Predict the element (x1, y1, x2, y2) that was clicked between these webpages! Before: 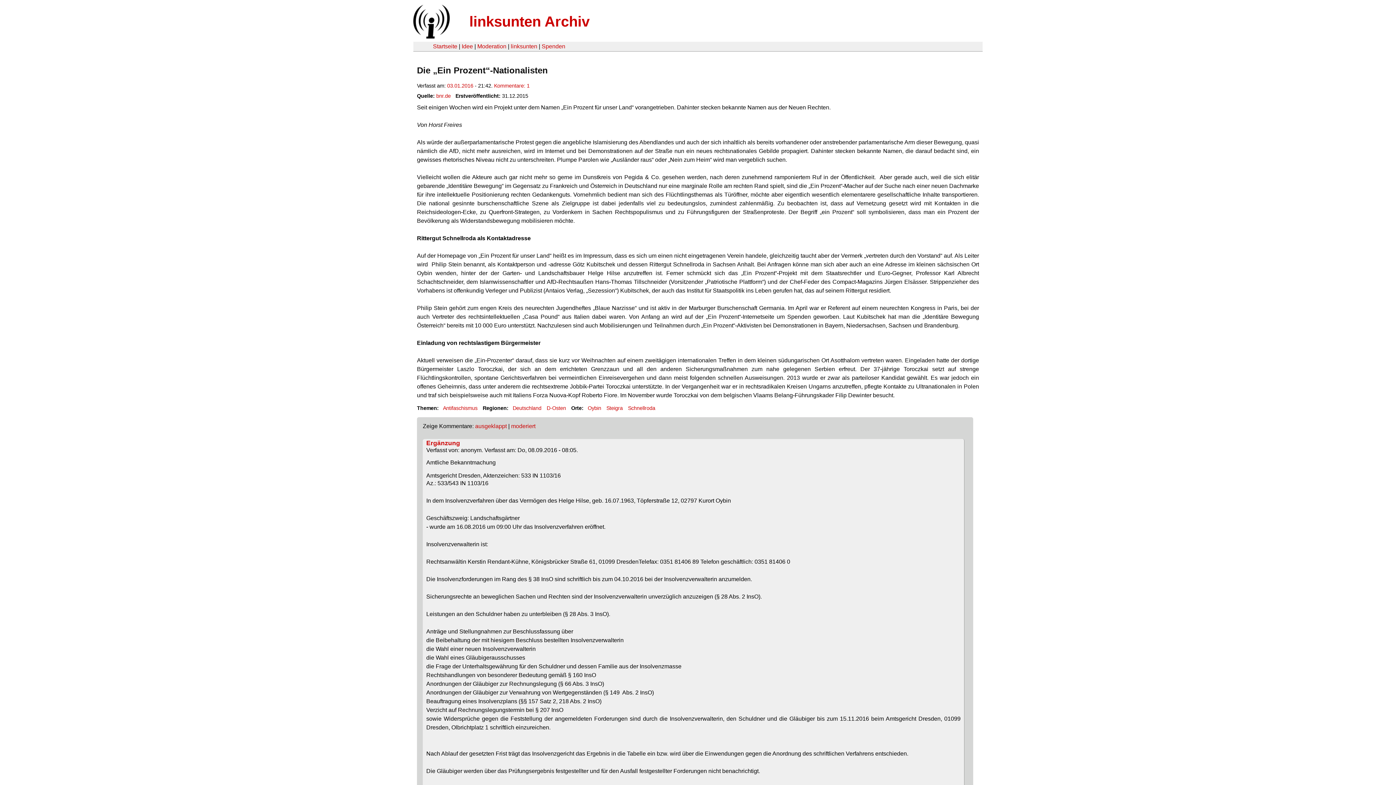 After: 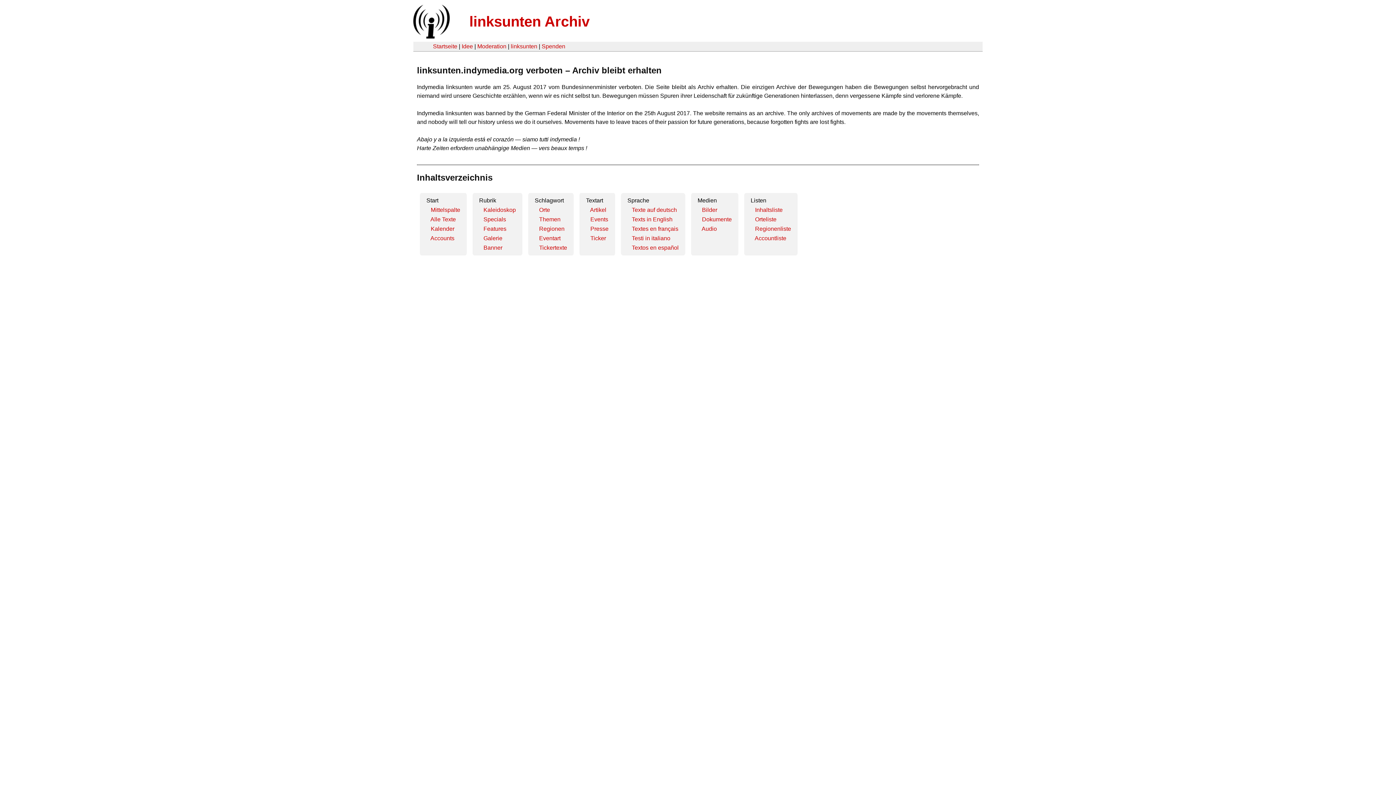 Action: bbox: (469, 13, 589, 29) label: linksunten Archiv